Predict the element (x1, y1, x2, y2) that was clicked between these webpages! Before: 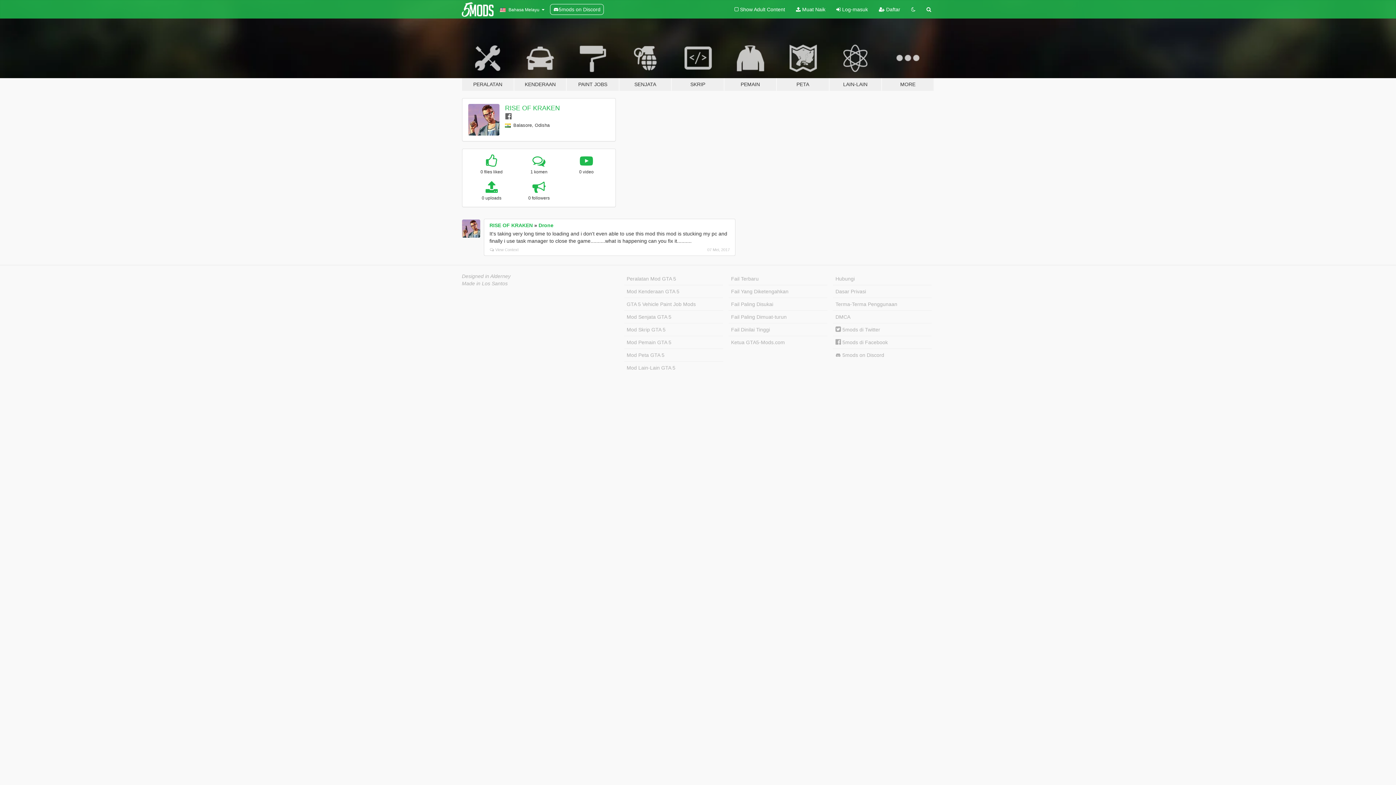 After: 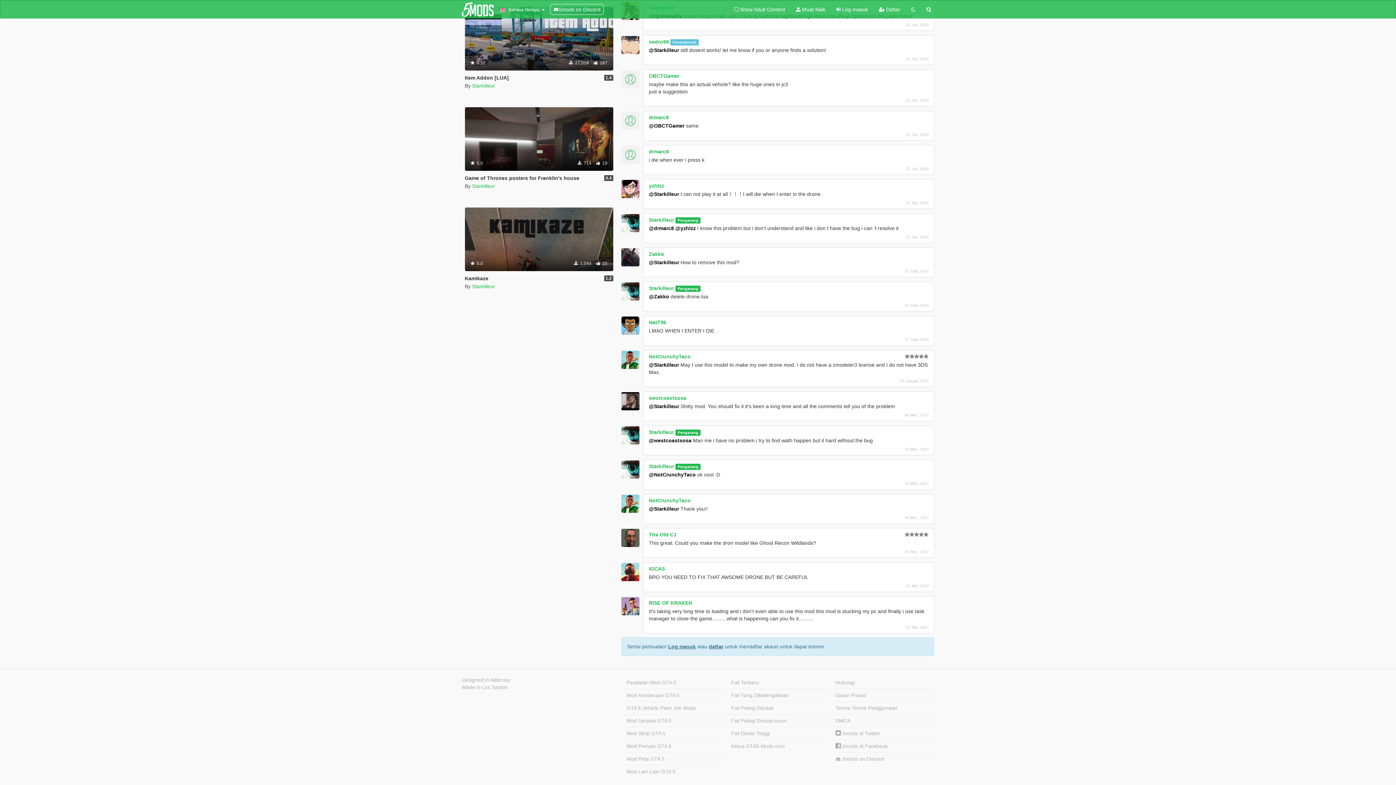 Action: bbox: (490, 247, 518, 251) label: View Context